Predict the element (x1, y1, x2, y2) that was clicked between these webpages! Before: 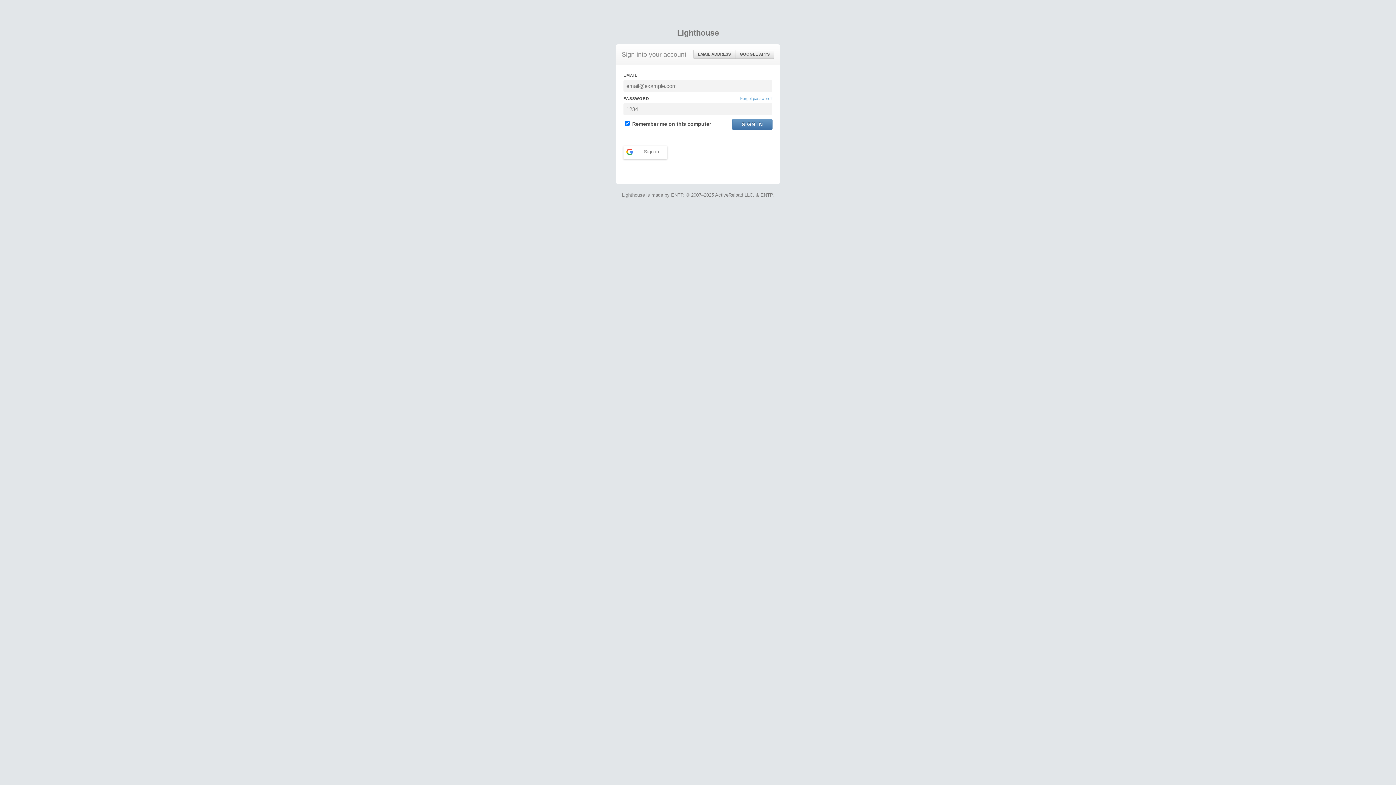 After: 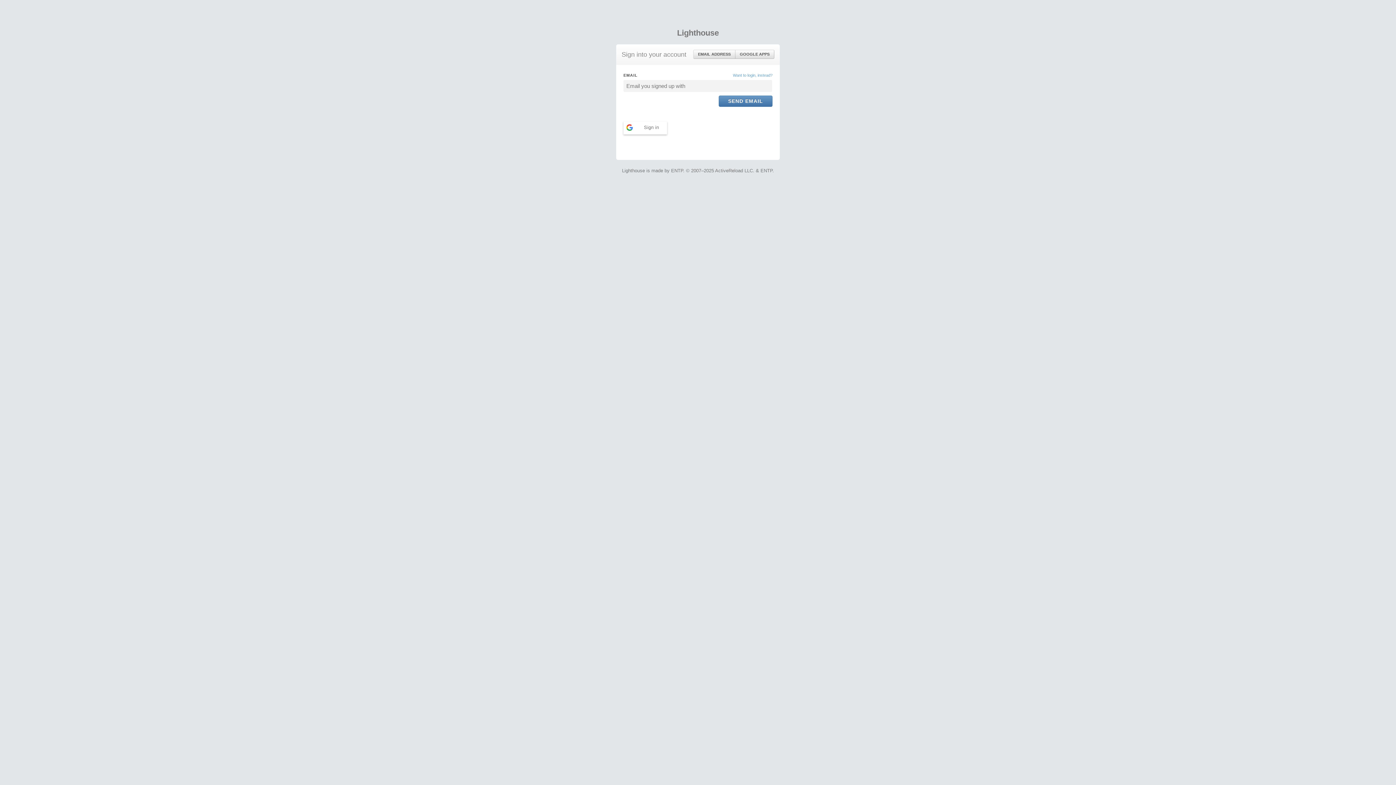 Action: bbox: (740, 95, 772, 101) label: Forgot password?